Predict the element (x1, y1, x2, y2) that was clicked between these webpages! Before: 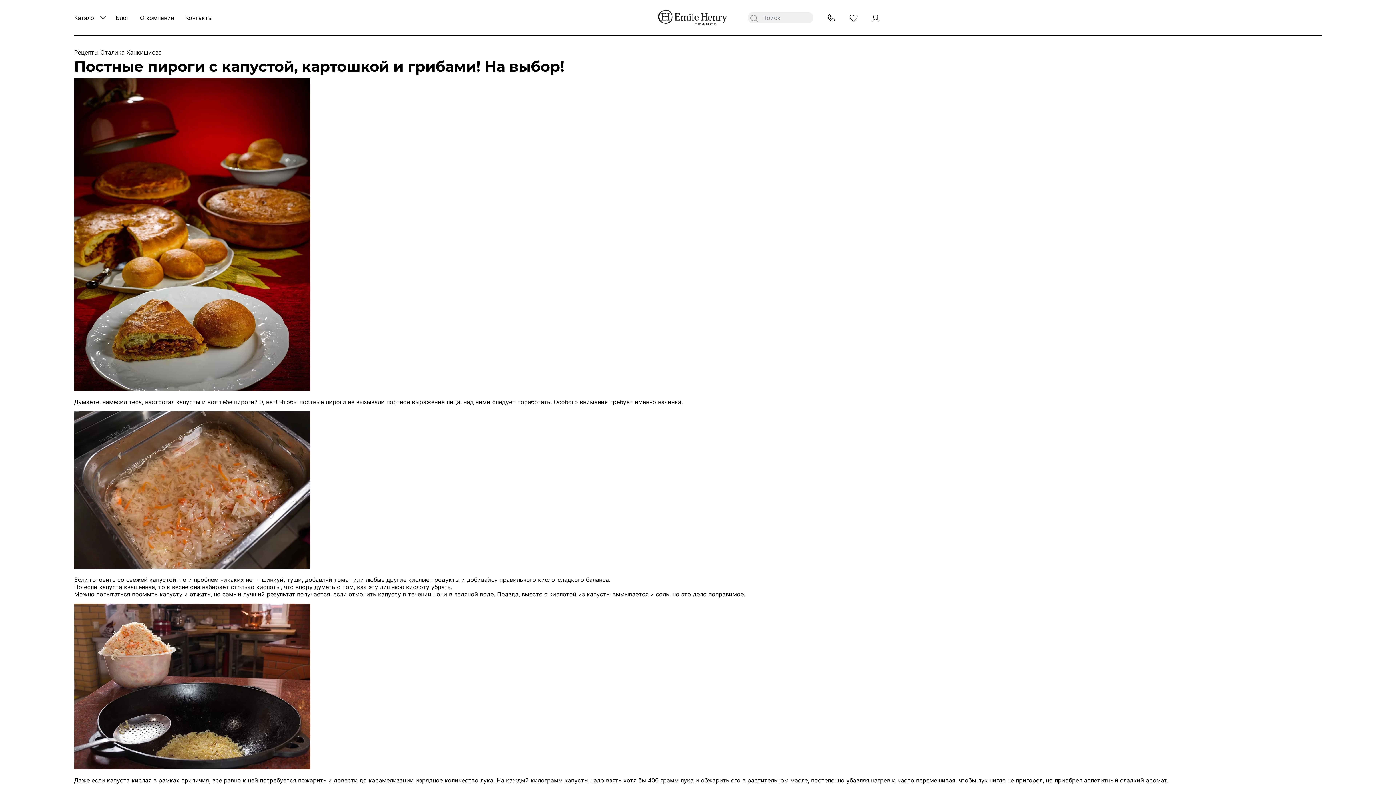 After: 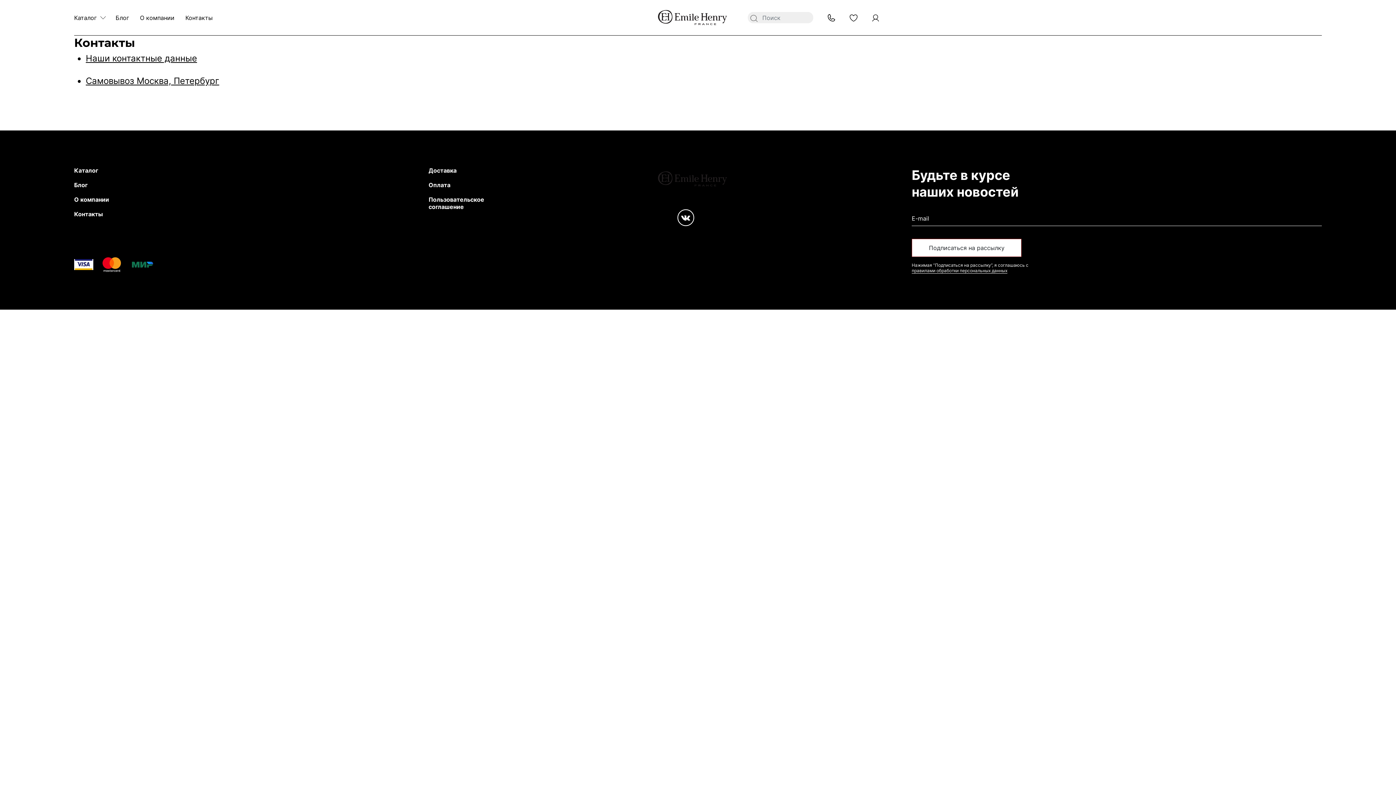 Action: bbox: (180, 10, 218, 24) label: Контакты